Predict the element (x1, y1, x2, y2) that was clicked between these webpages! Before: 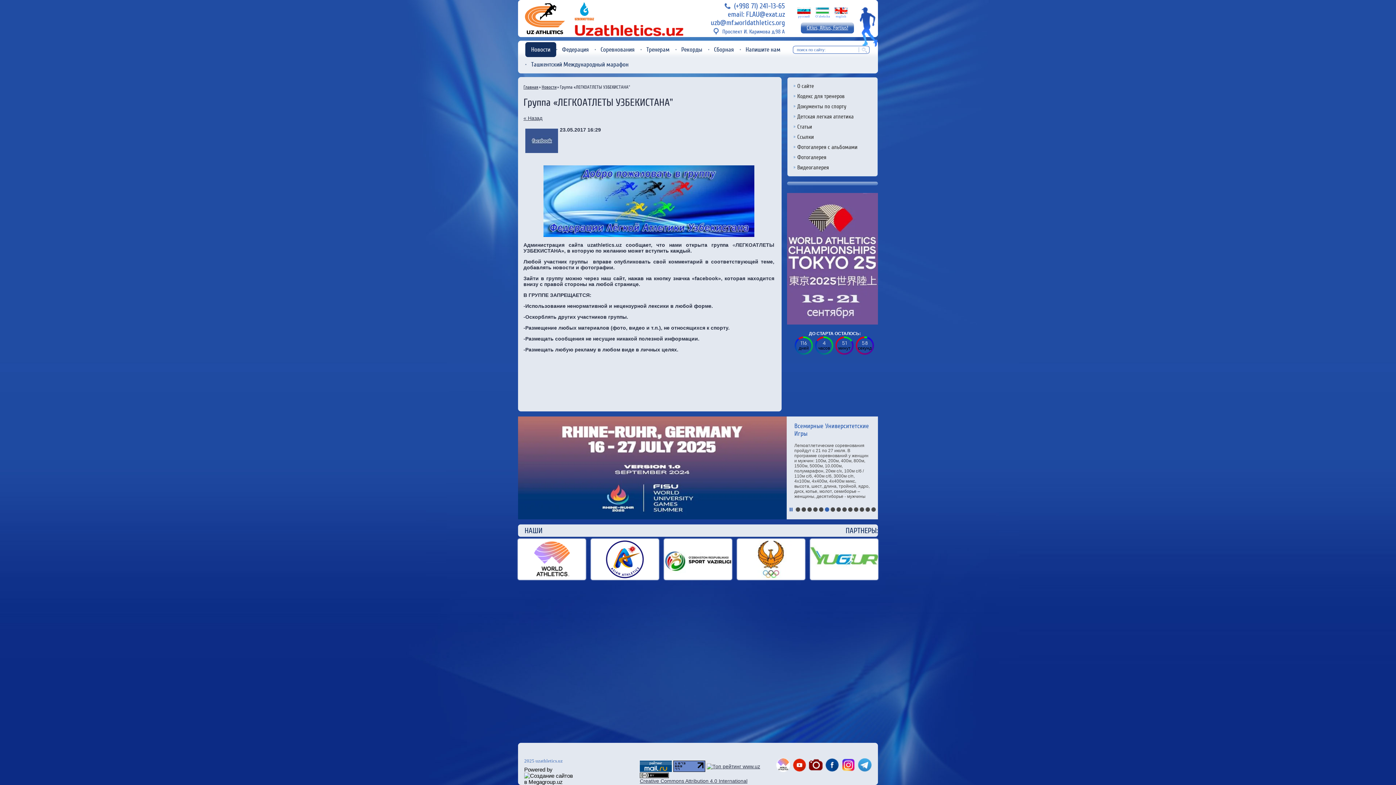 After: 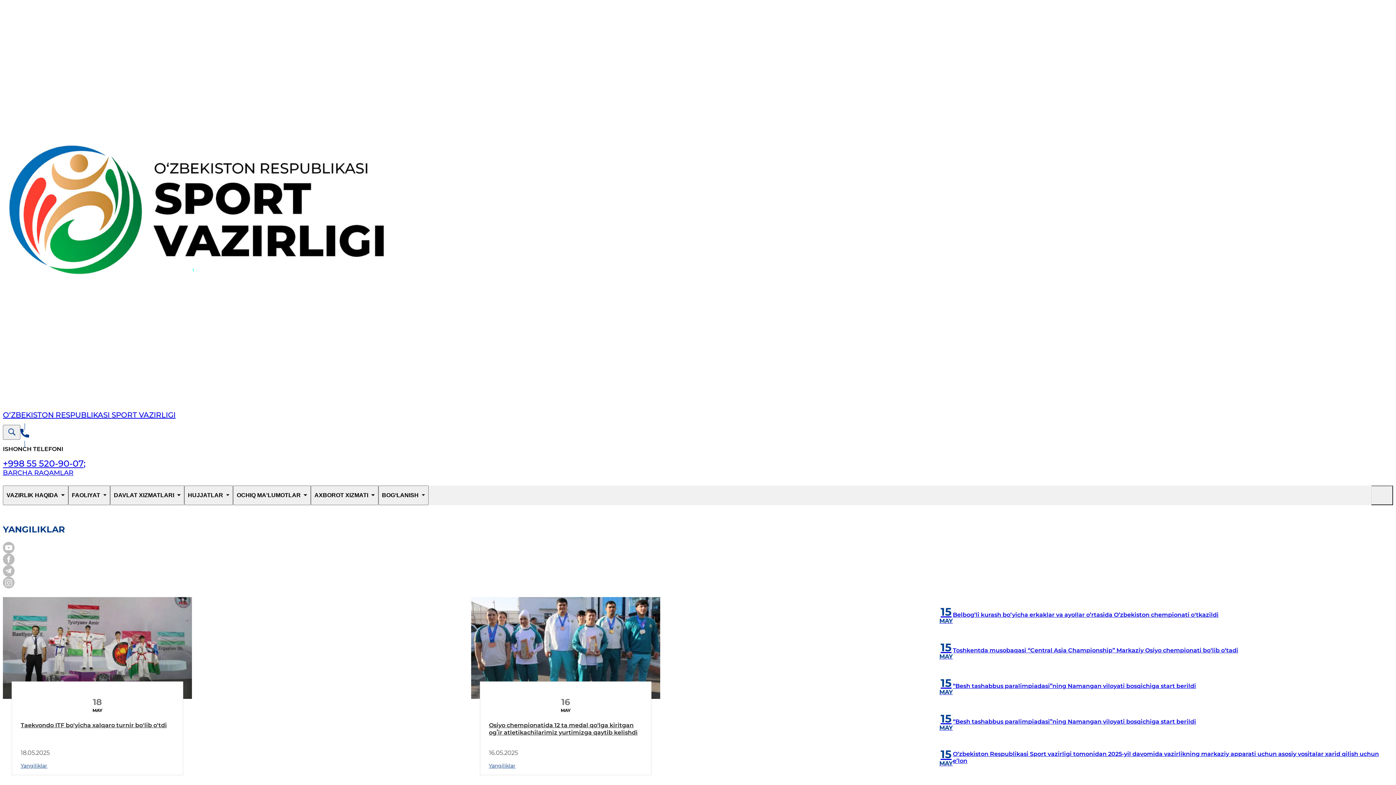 Action: bbox: (664, 540, 732, 578)